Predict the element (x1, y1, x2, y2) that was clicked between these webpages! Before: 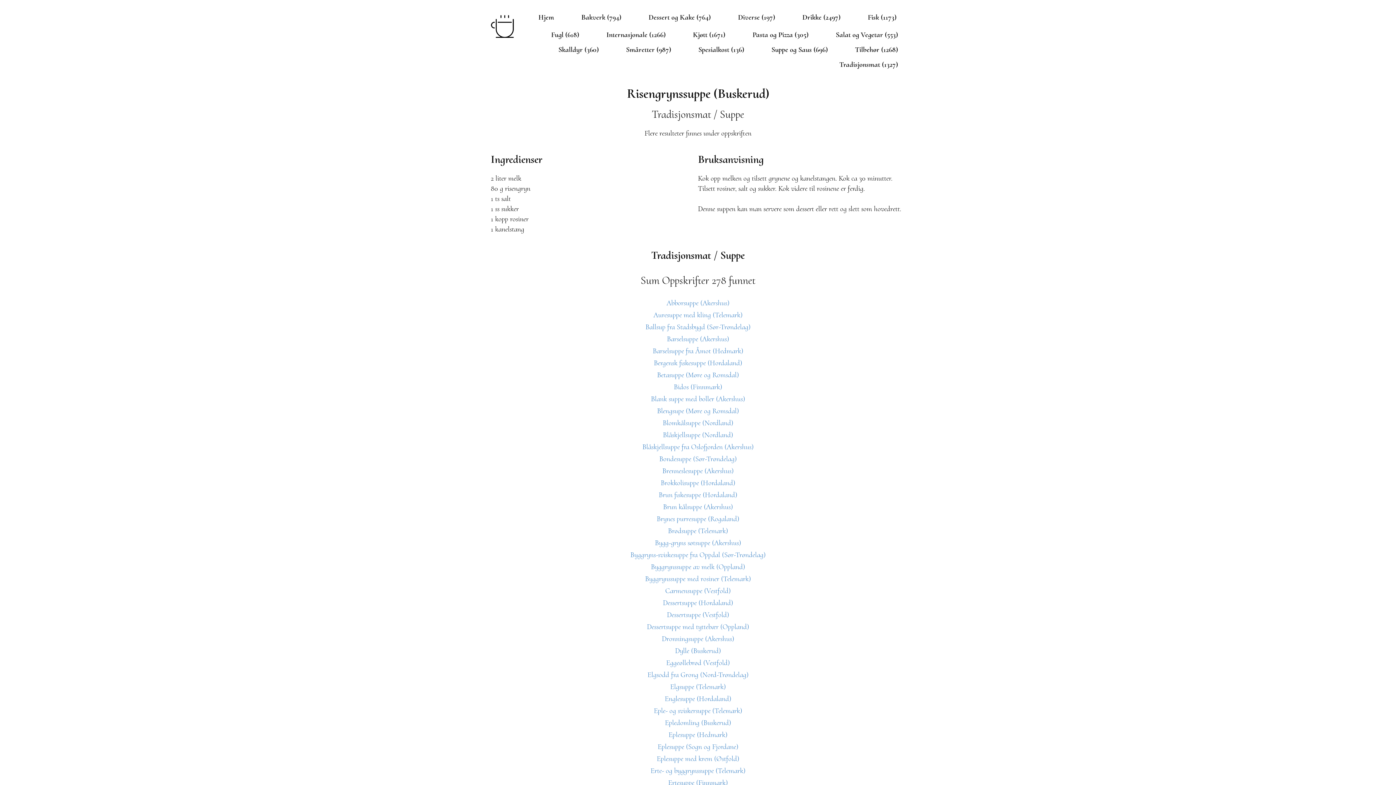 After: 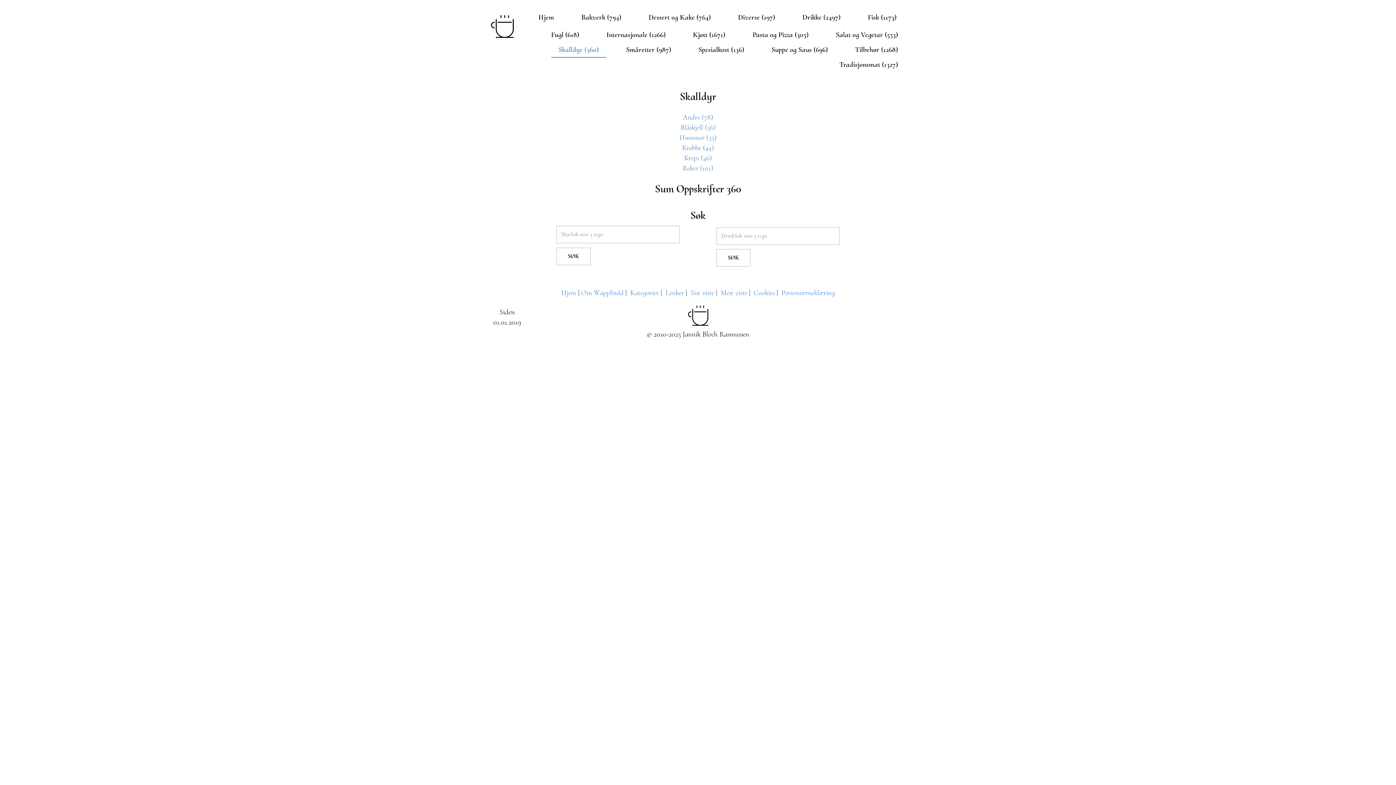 Action: bbox: (551, 42, 606, 57) label: Skalldyr (360)